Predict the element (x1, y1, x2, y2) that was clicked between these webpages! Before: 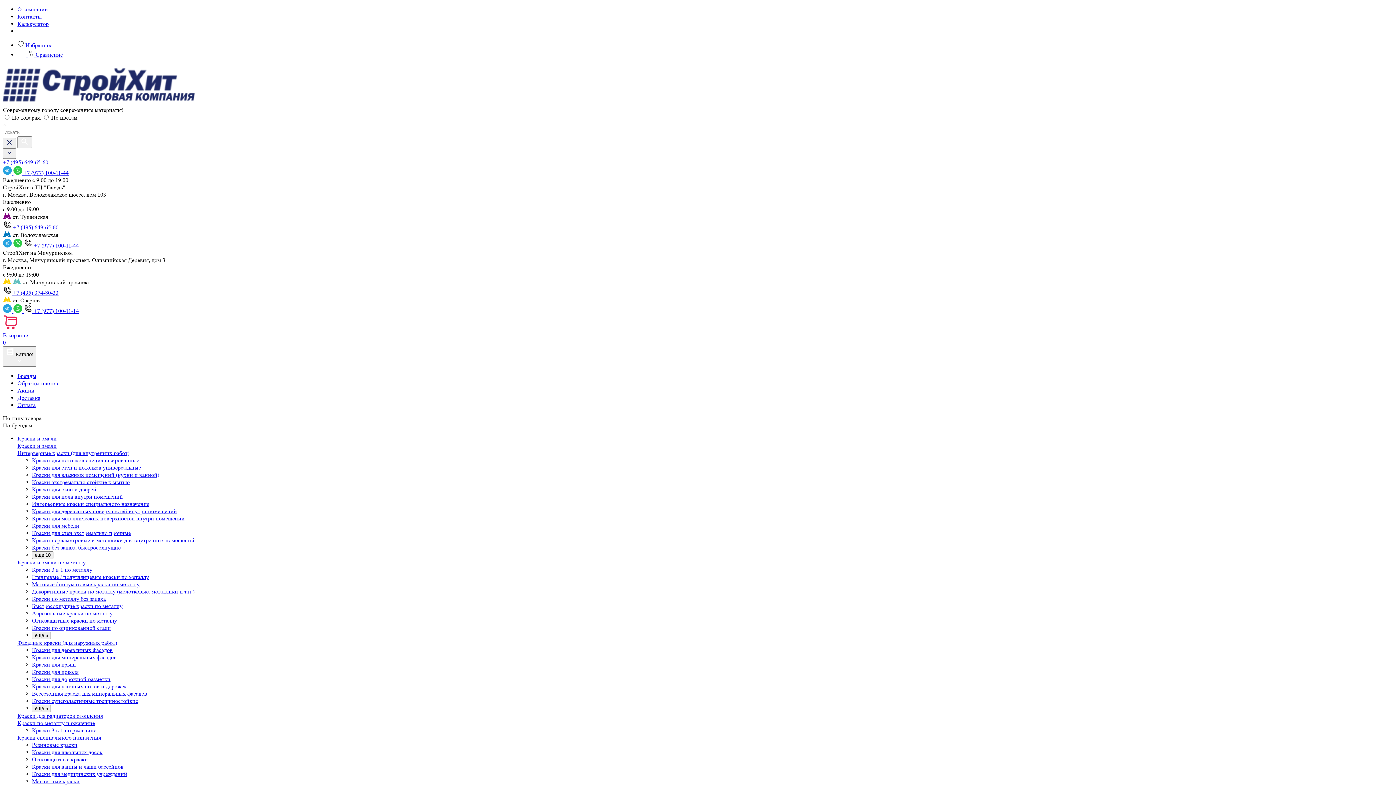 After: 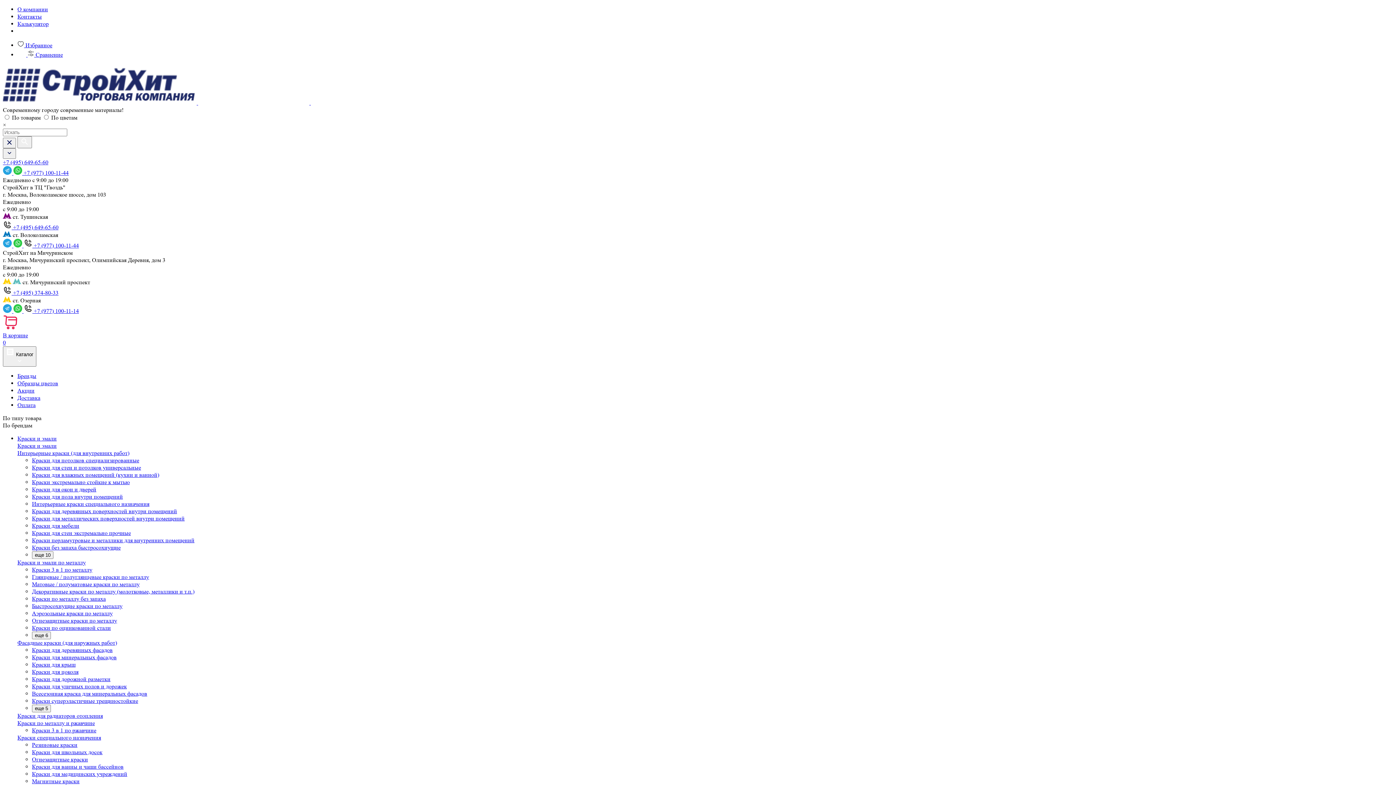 Action: label: Краски для влажных помещений (кухни и ванной) bbox: (32, 471, 159, 478)